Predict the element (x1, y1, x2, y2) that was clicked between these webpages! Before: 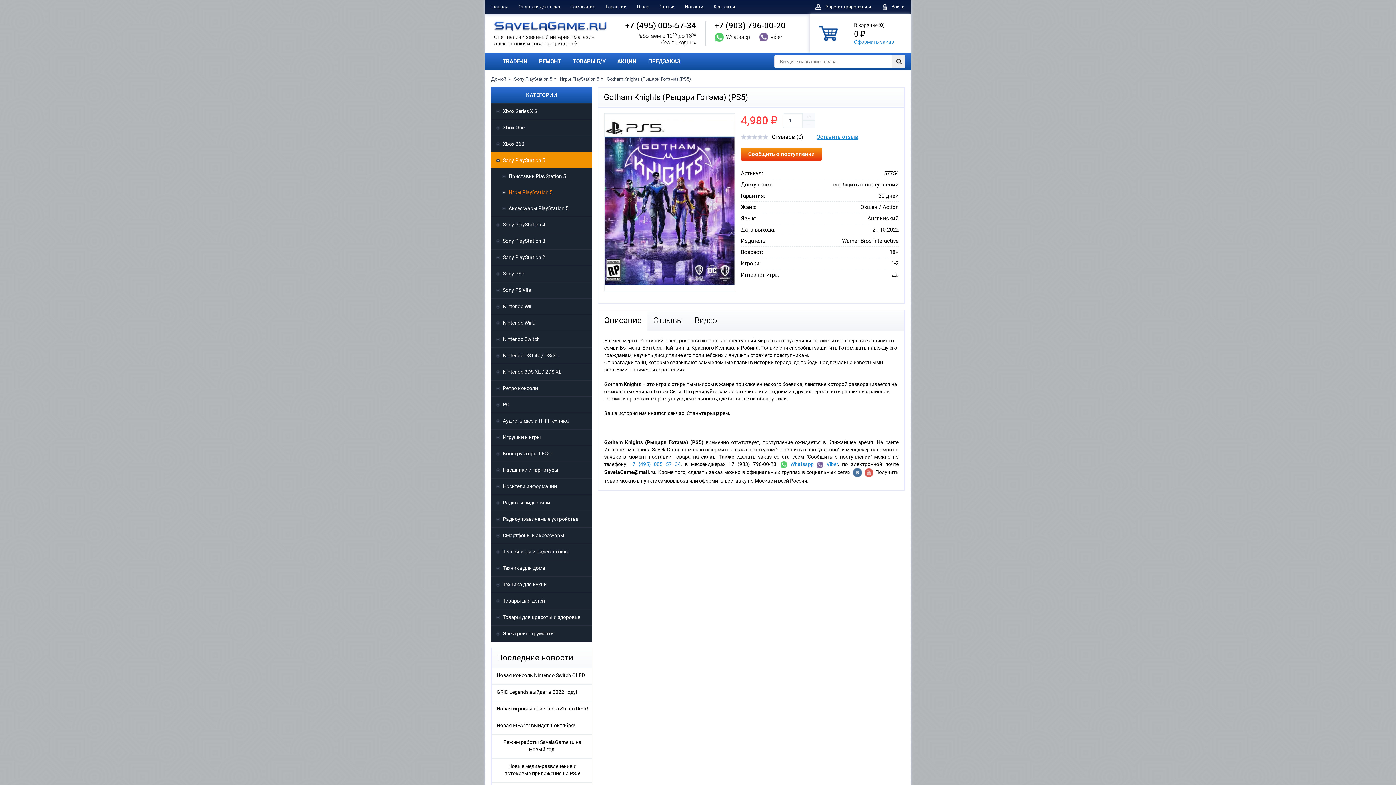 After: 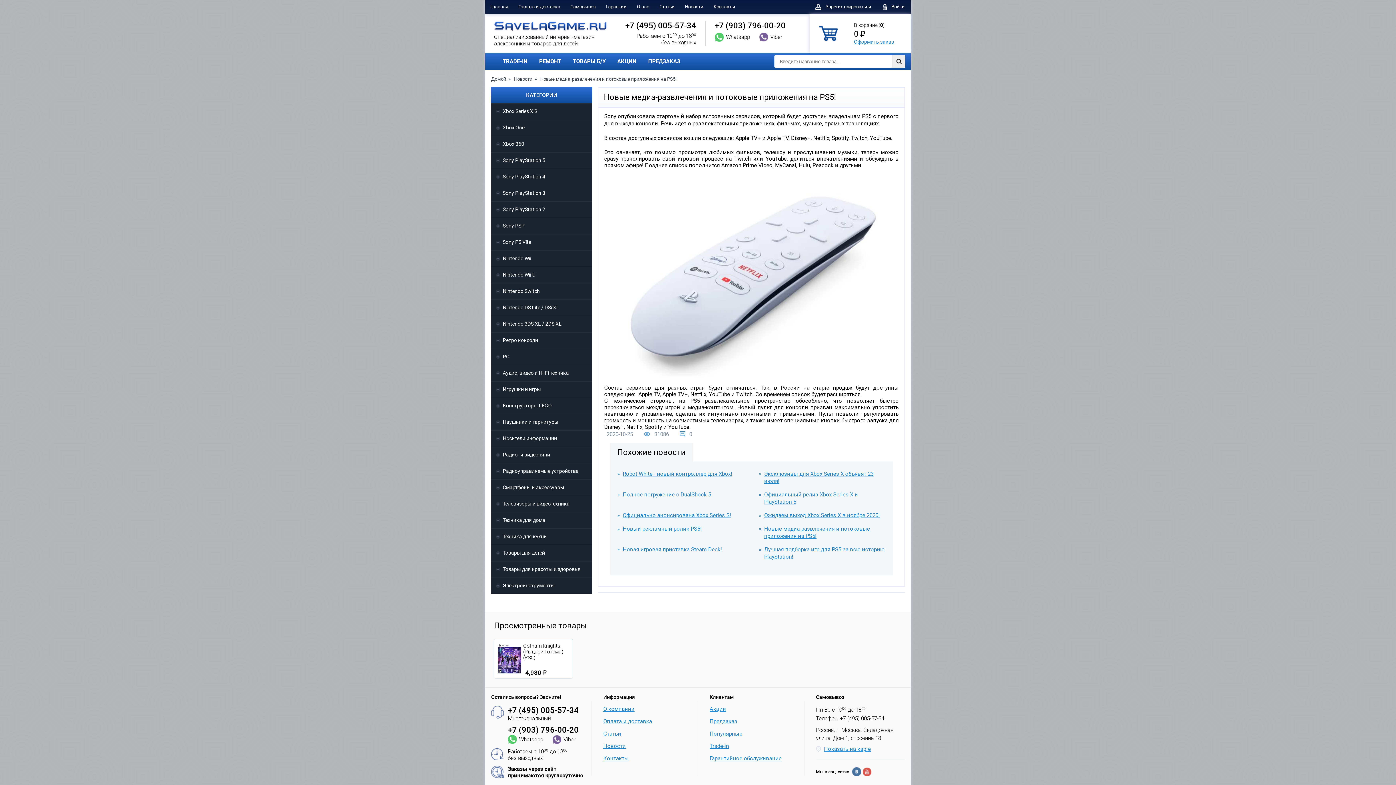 Action: label: Новые медиа-развлечения и потоковые приложения на PS5! bbox: (496, 762, 588, 777)